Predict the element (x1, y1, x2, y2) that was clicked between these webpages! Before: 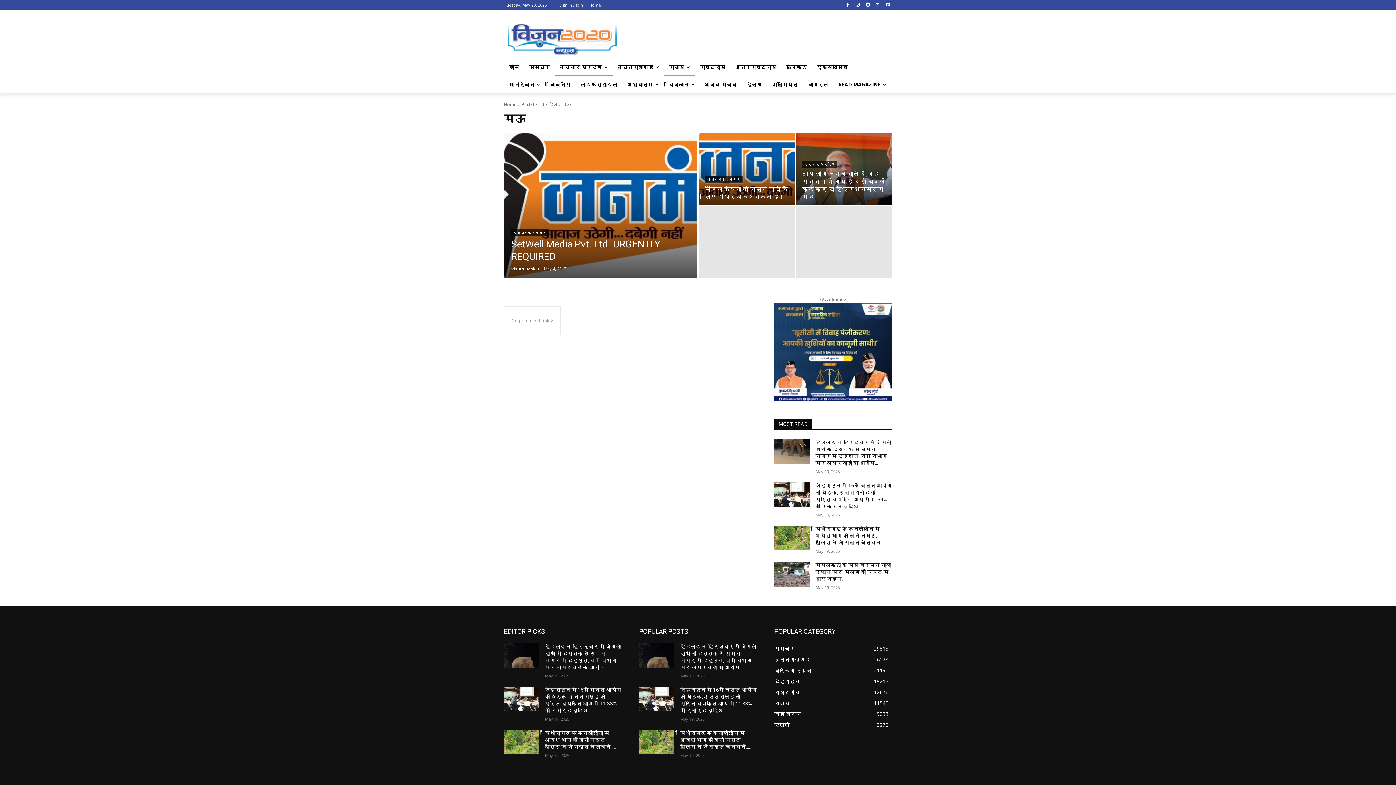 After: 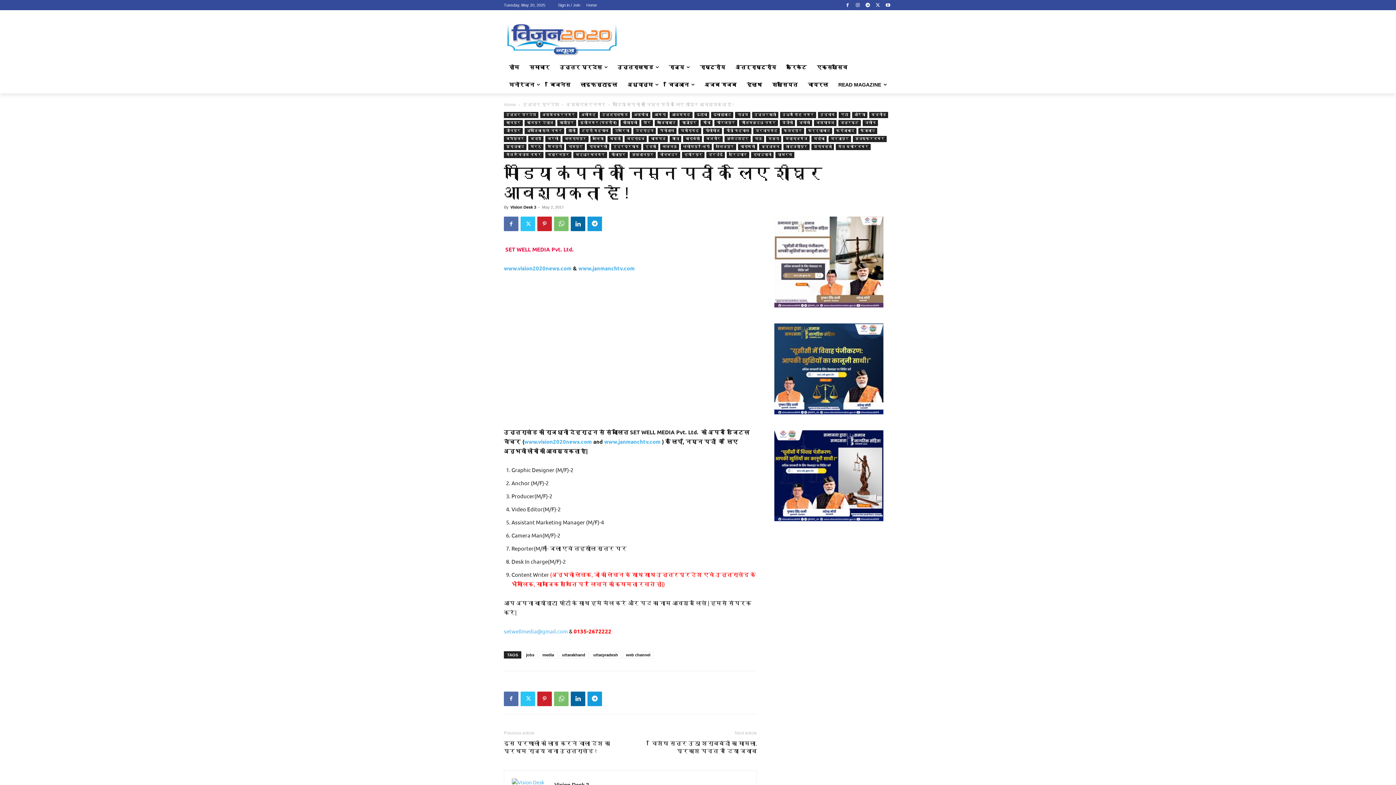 Action: bbox: (698, 132, 794, 204)